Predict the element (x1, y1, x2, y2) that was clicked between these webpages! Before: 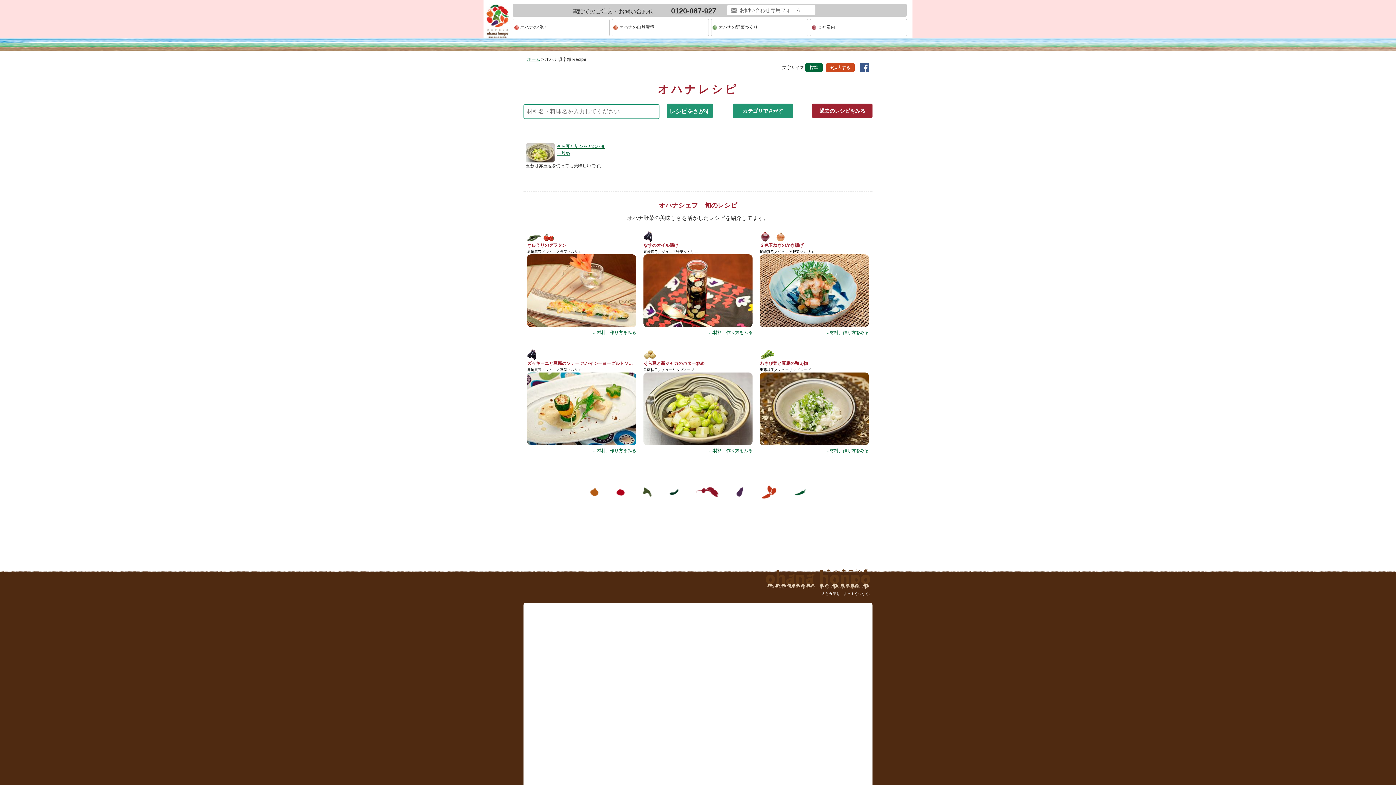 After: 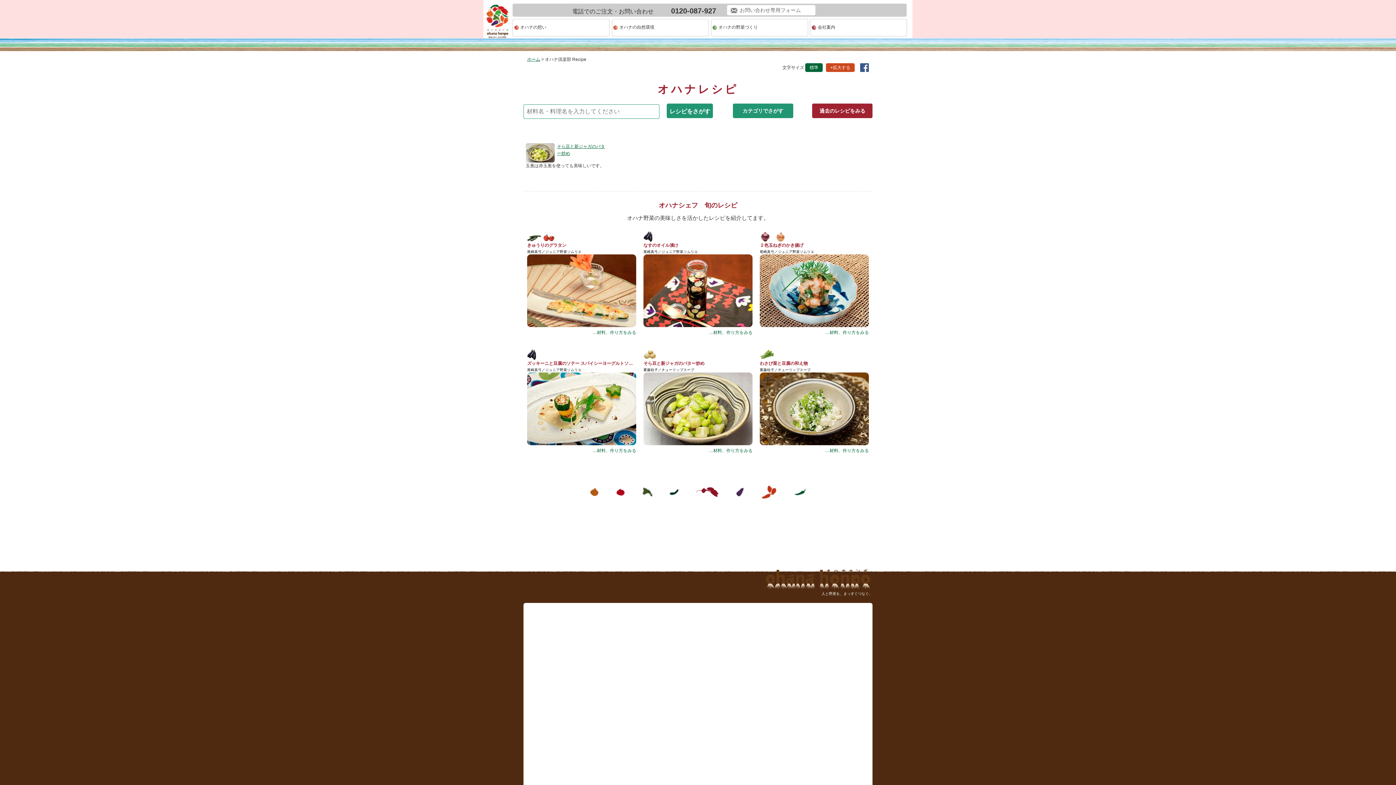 Action: bbox: (805, 63, 822, 72) label: 標準